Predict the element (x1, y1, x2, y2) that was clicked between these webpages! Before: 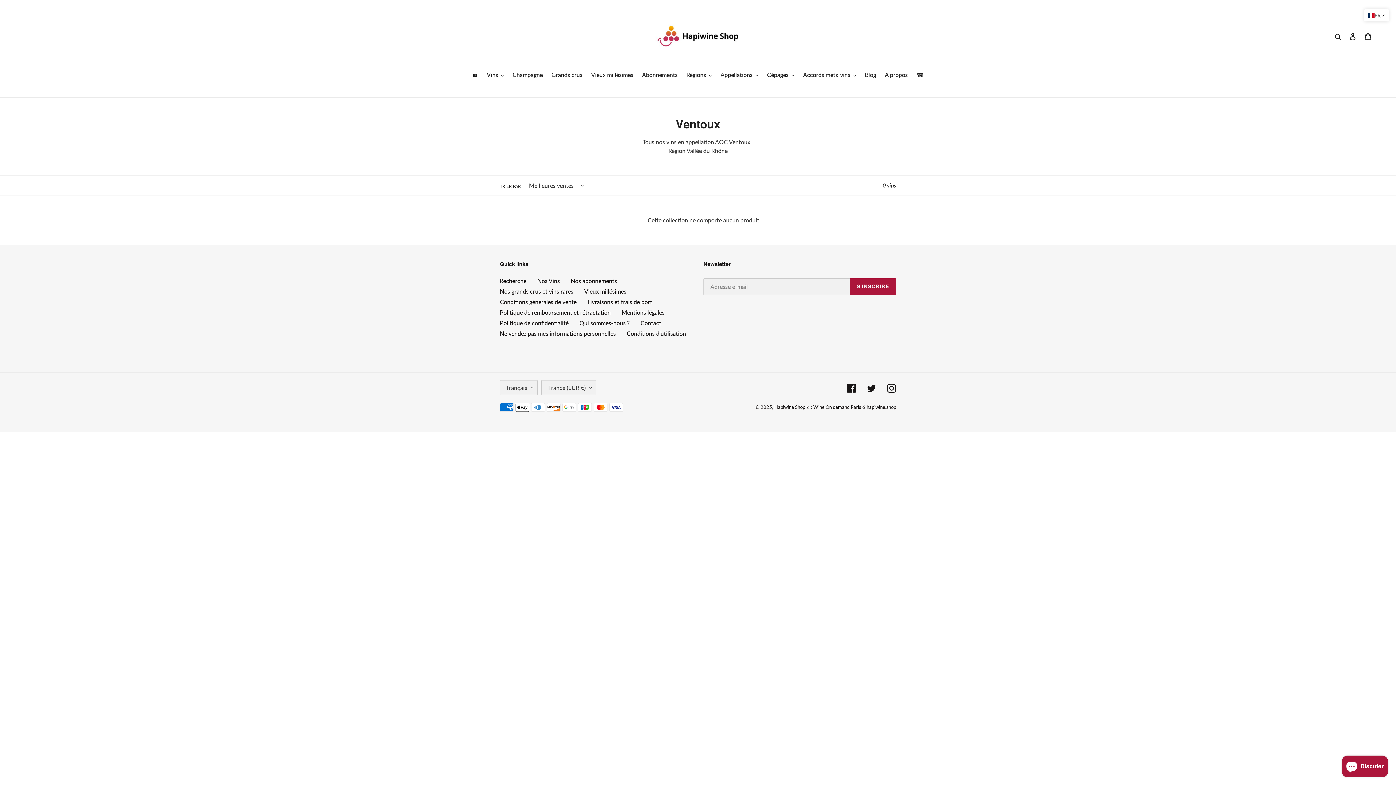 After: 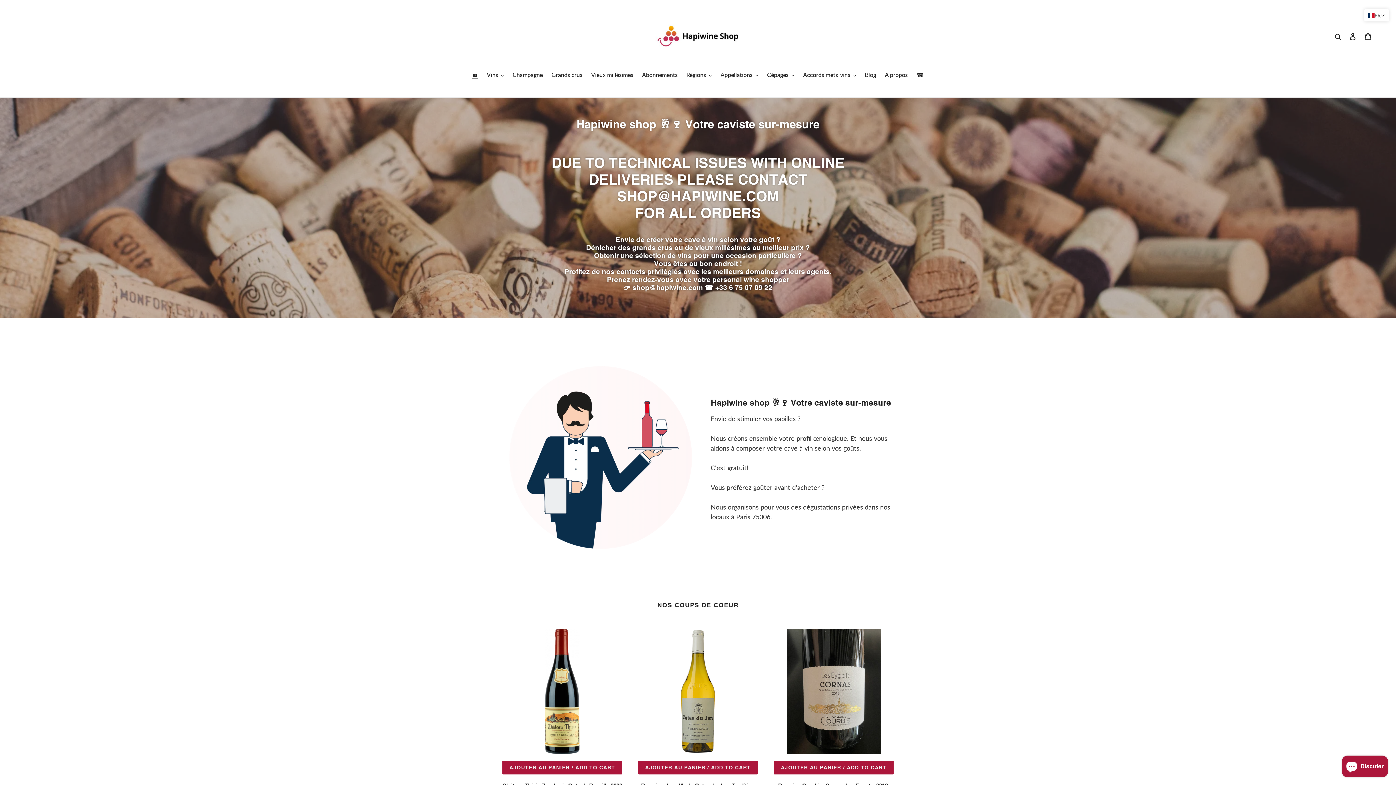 Action: bbox: (472, 10, 924, 61)